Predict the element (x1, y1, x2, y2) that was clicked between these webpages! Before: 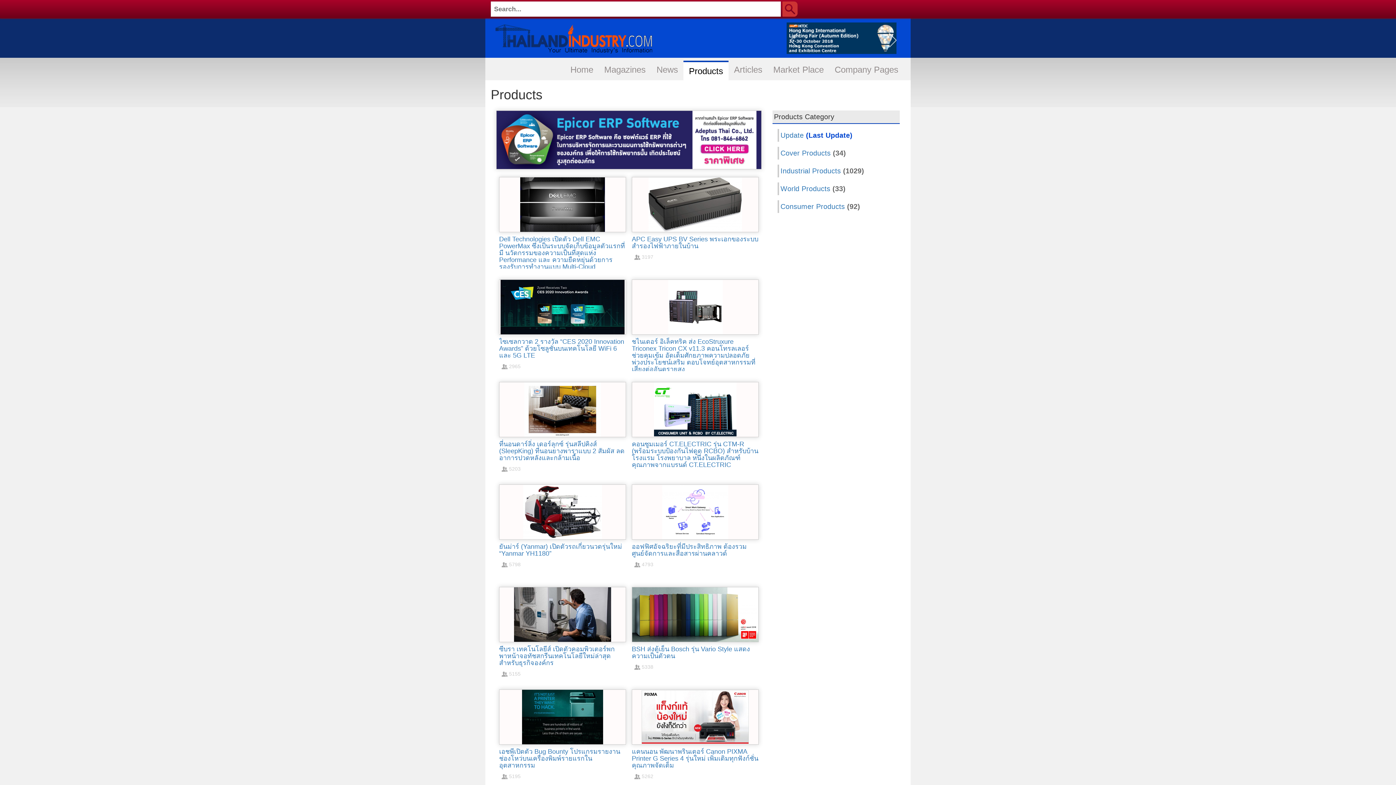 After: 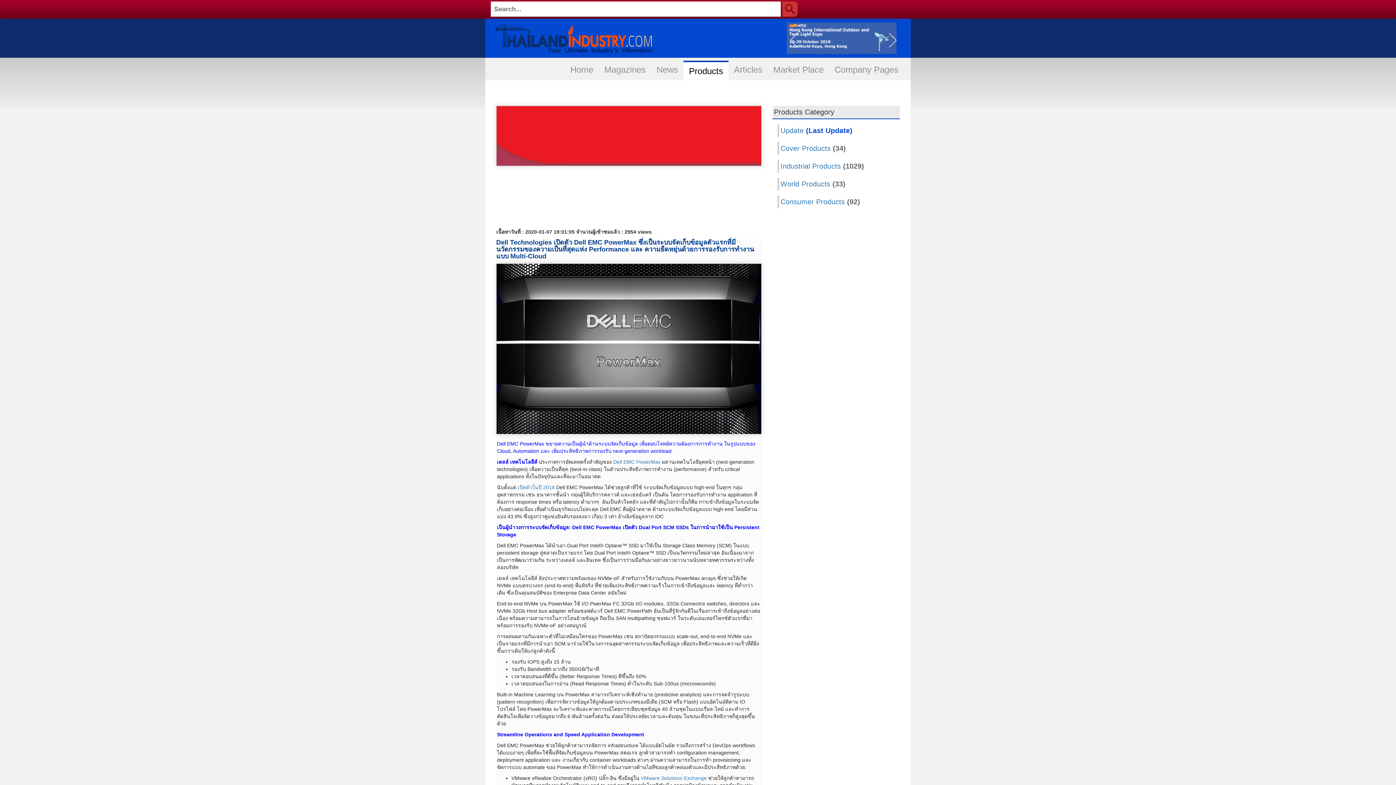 Action: bbox: (499, 236, 626, 270) label: Dell Technologies เปิดตัว Dell EMC PowerMax ซึ่งเป็นระบบจัดเก็บข้อมูลตัวแรกที่มี นวัตกรรมของความเป็นที่สุดแห่ง Performance และ ความยืดหยุ่นด้วยการรองรับการทำงานแบบ Multi-Cloud